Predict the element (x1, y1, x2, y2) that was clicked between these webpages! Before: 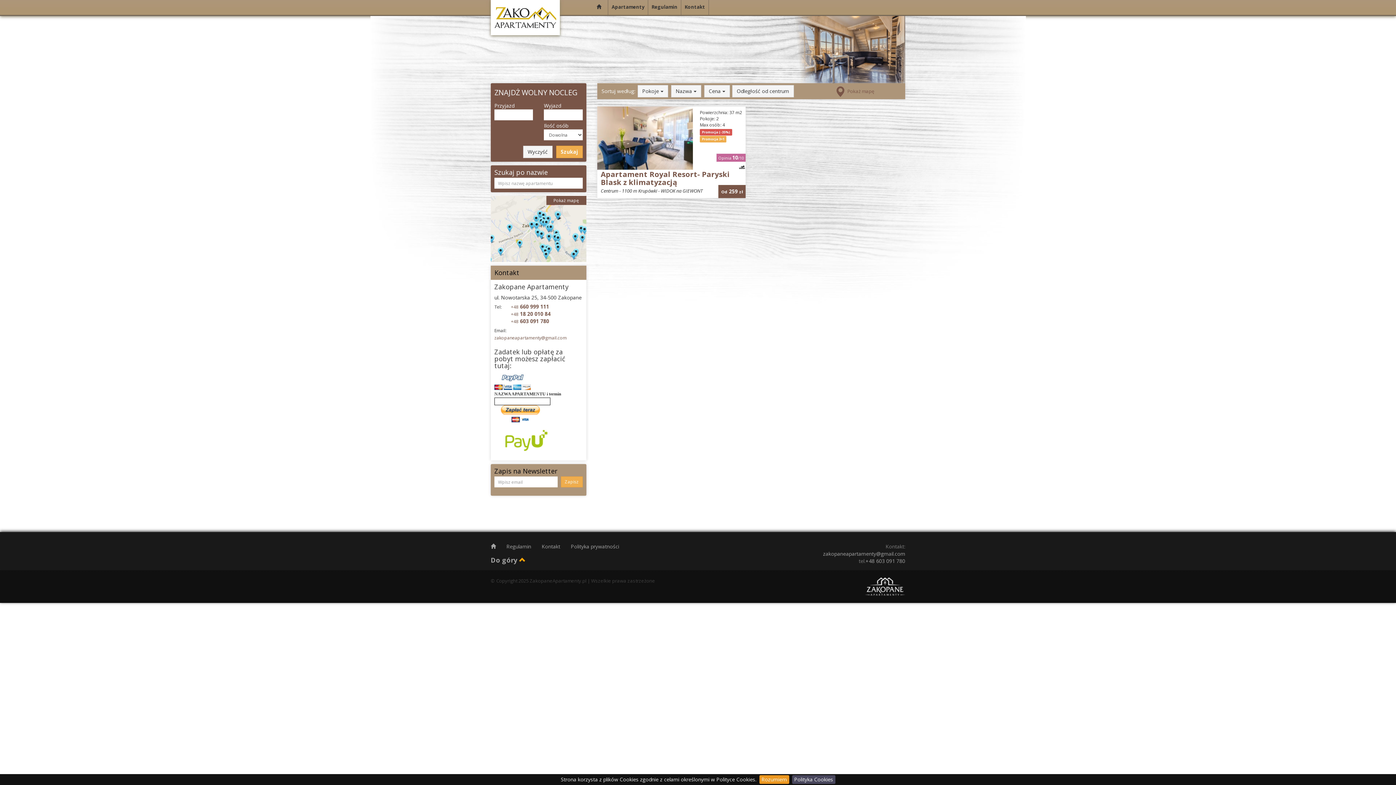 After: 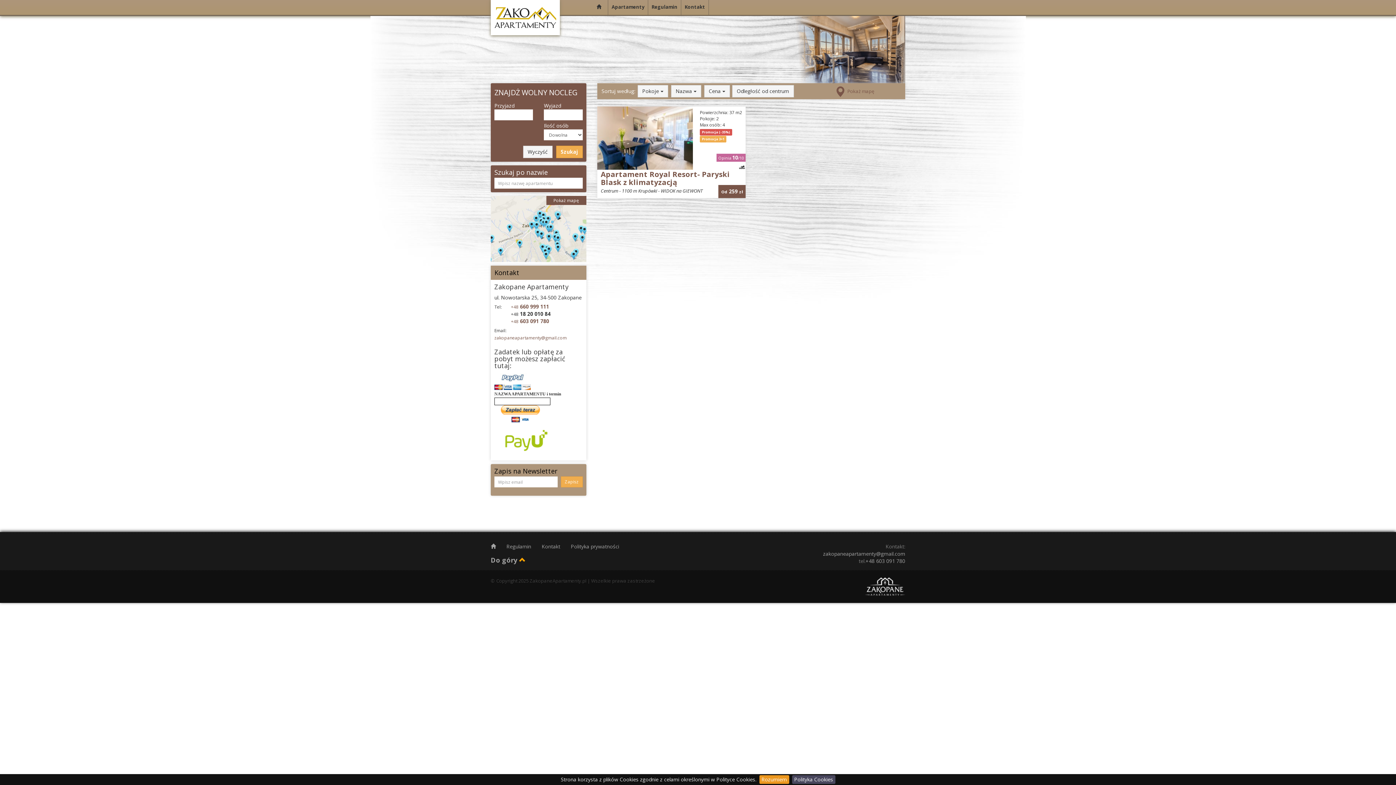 Action: bbox: (511, 310, 550, 317) label: +48 18 20 010 84